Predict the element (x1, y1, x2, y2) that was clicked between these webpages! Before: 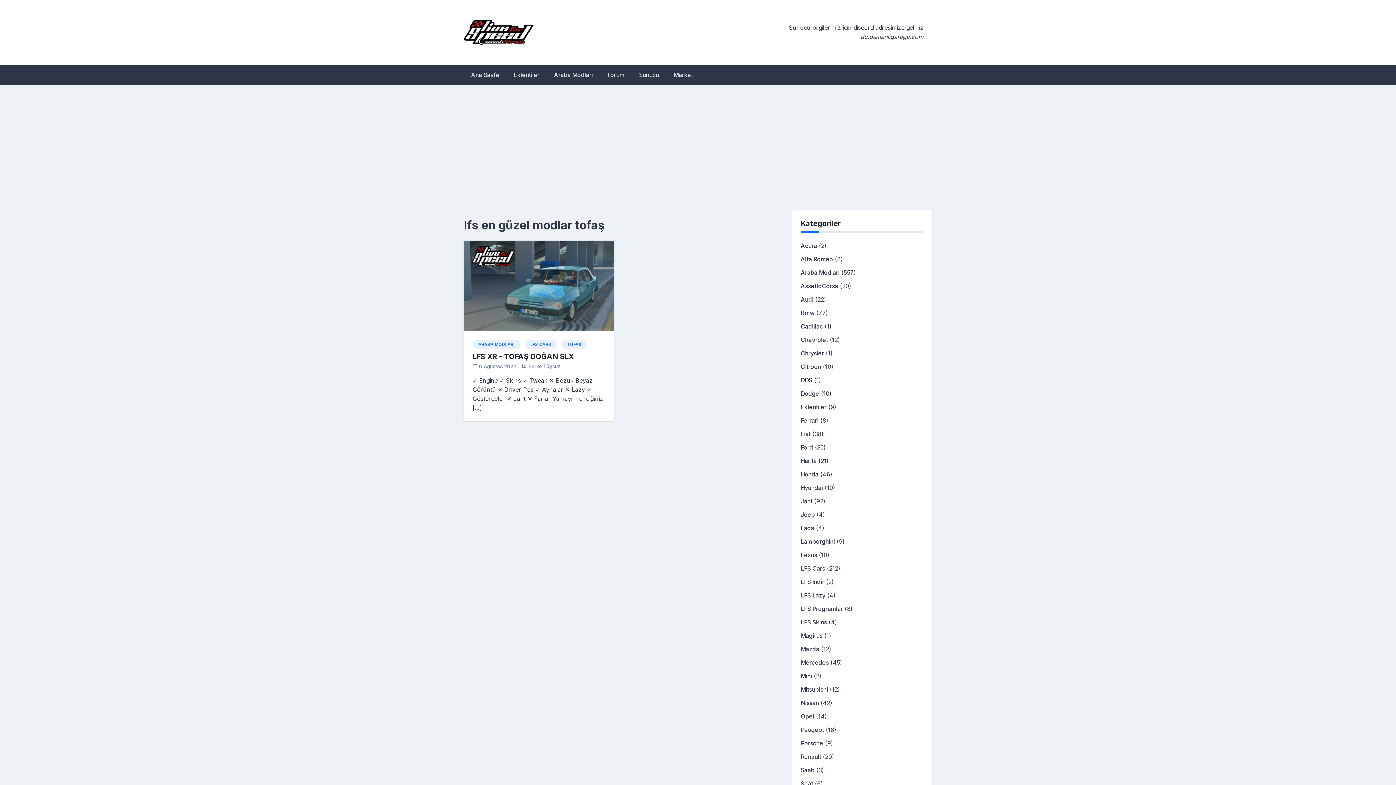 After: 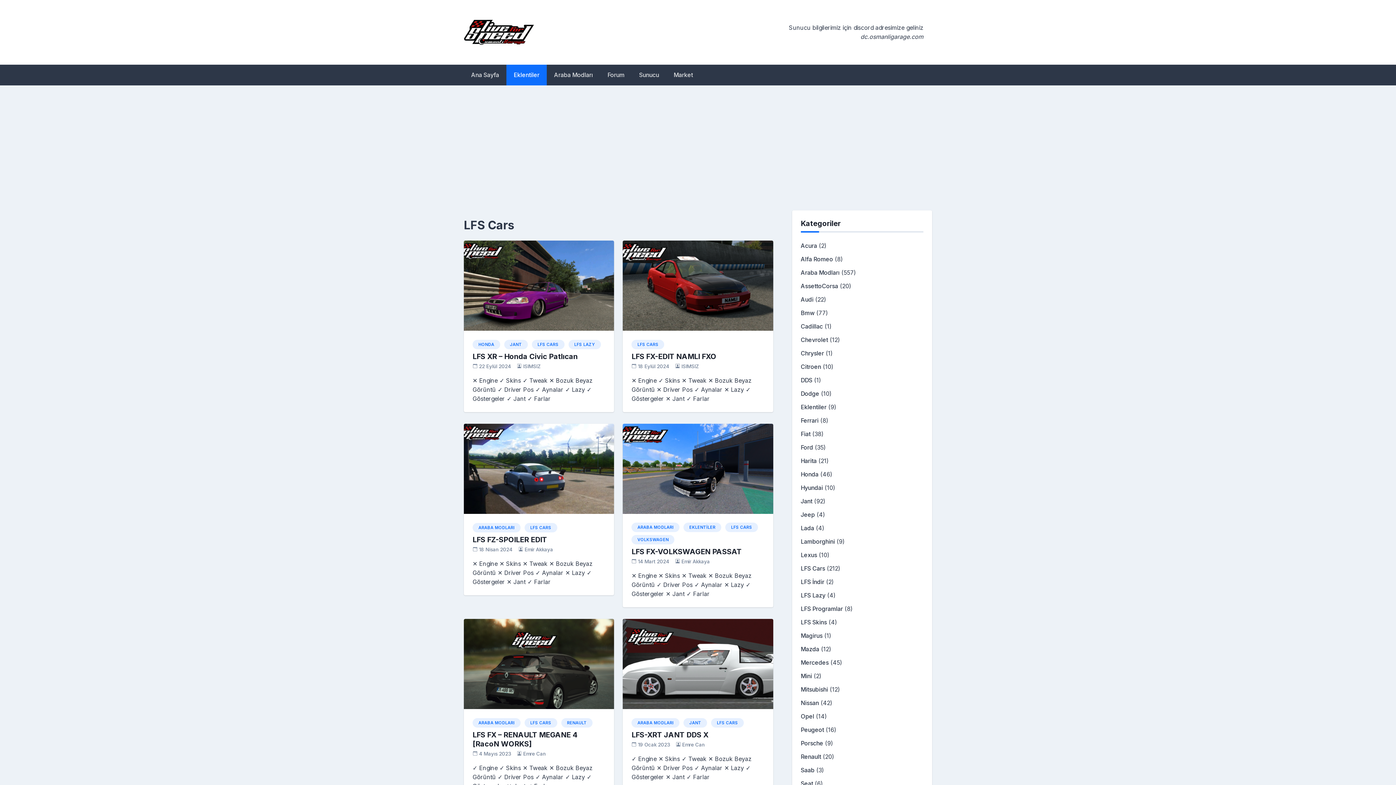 Action: bbox: (524, 339, 557, 349) label: LFS CARS